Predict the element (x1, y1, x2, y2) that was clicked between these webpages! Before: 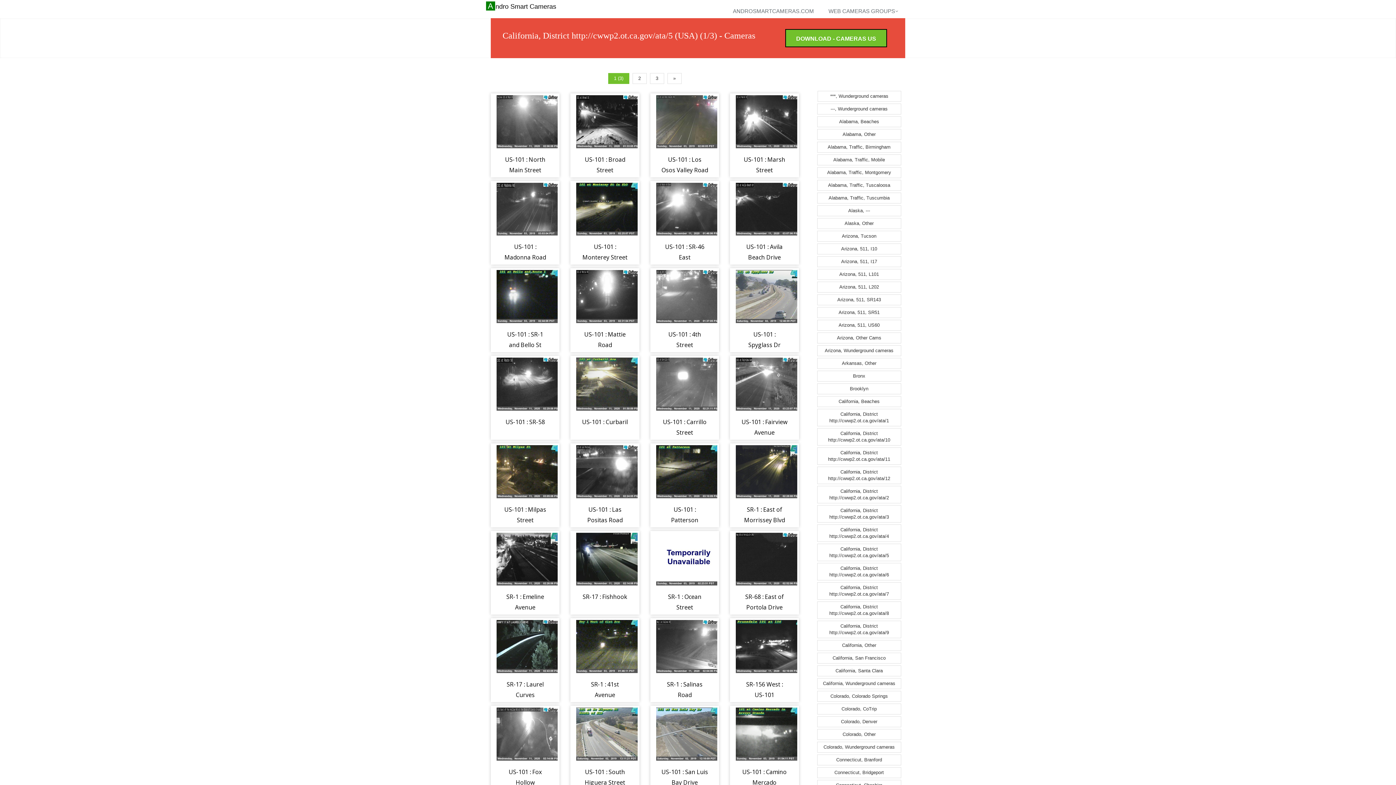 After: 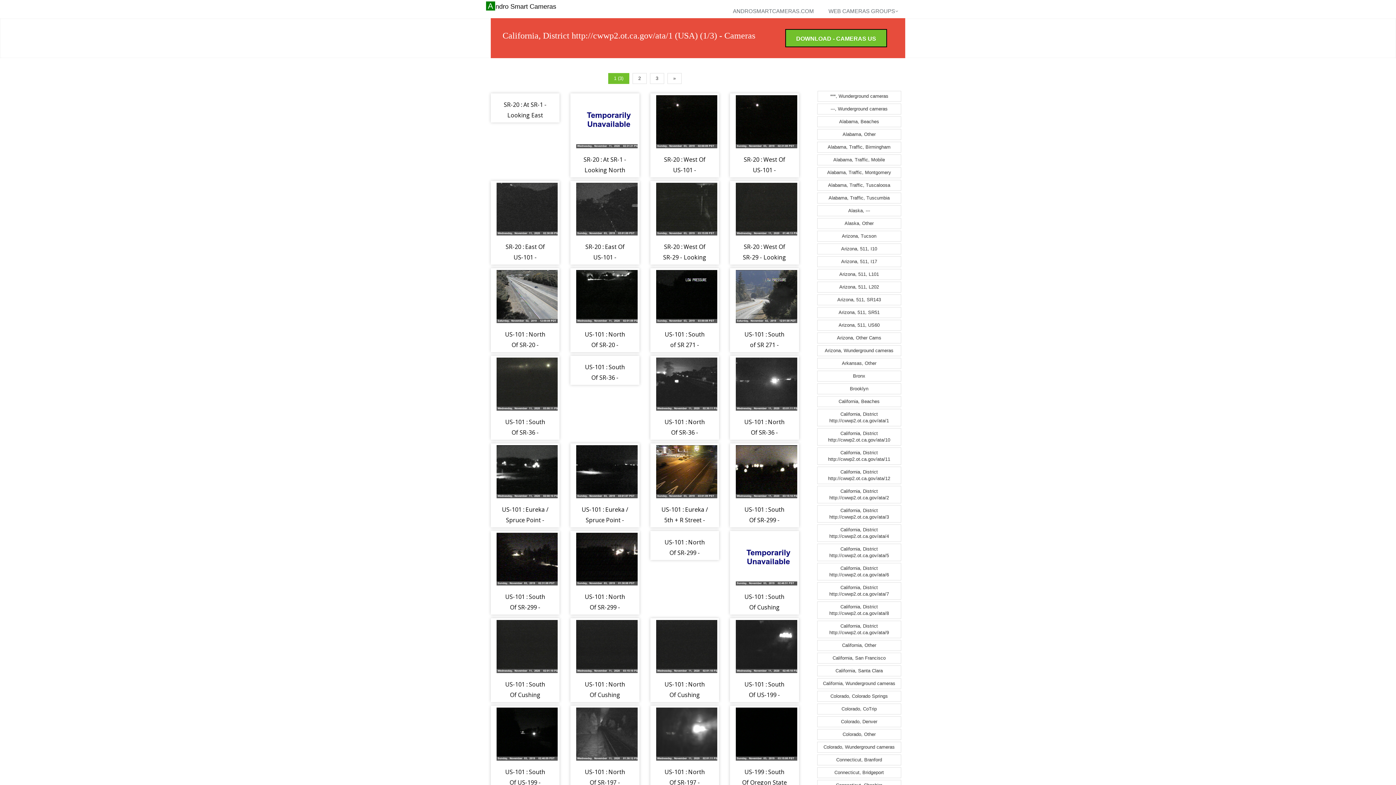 Action: label: California, District http://cwwp2.ot.ca.gov/ata/1 bbox: (817, 409, 901, 426)